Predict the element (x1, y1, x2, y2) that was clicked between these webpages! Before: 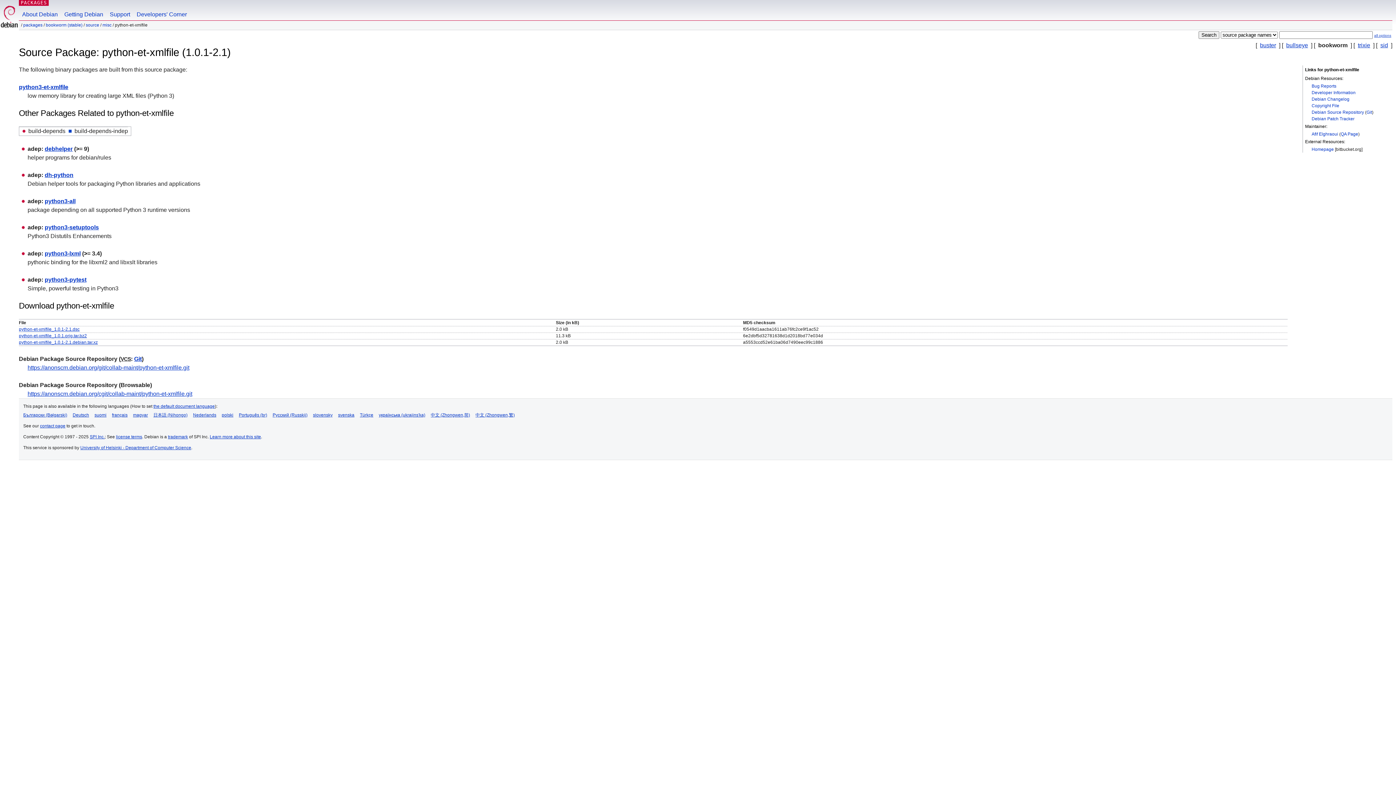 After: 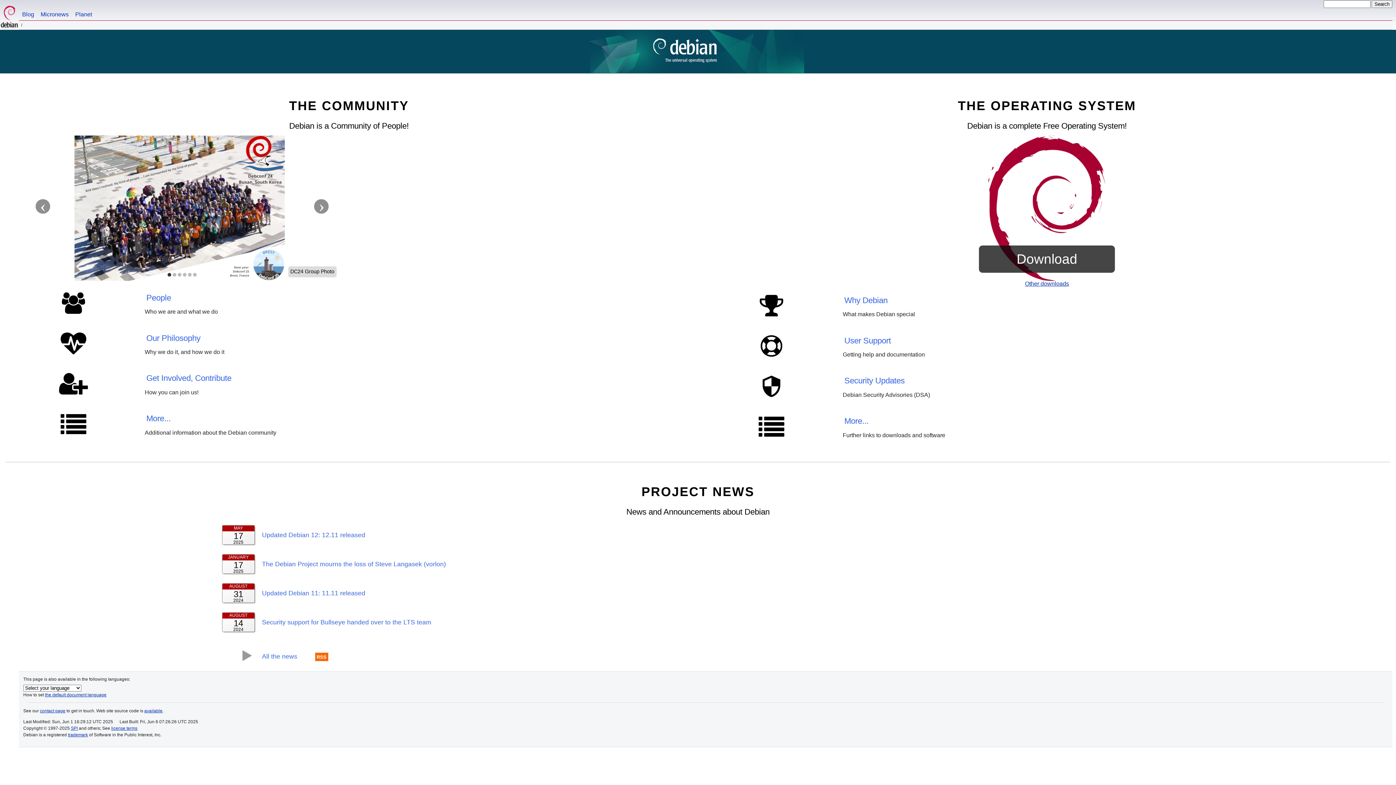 Action: bbox: (0, 0, 18, 29)